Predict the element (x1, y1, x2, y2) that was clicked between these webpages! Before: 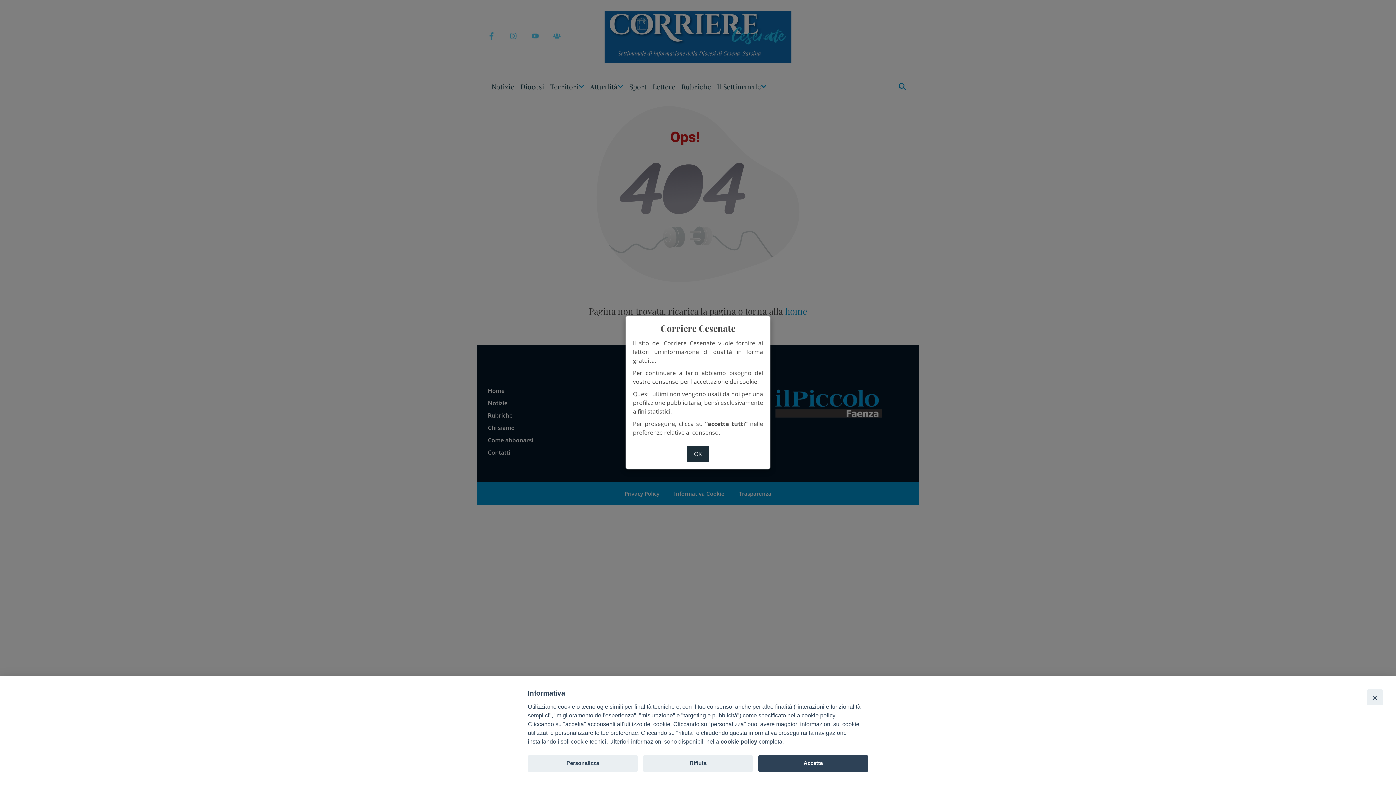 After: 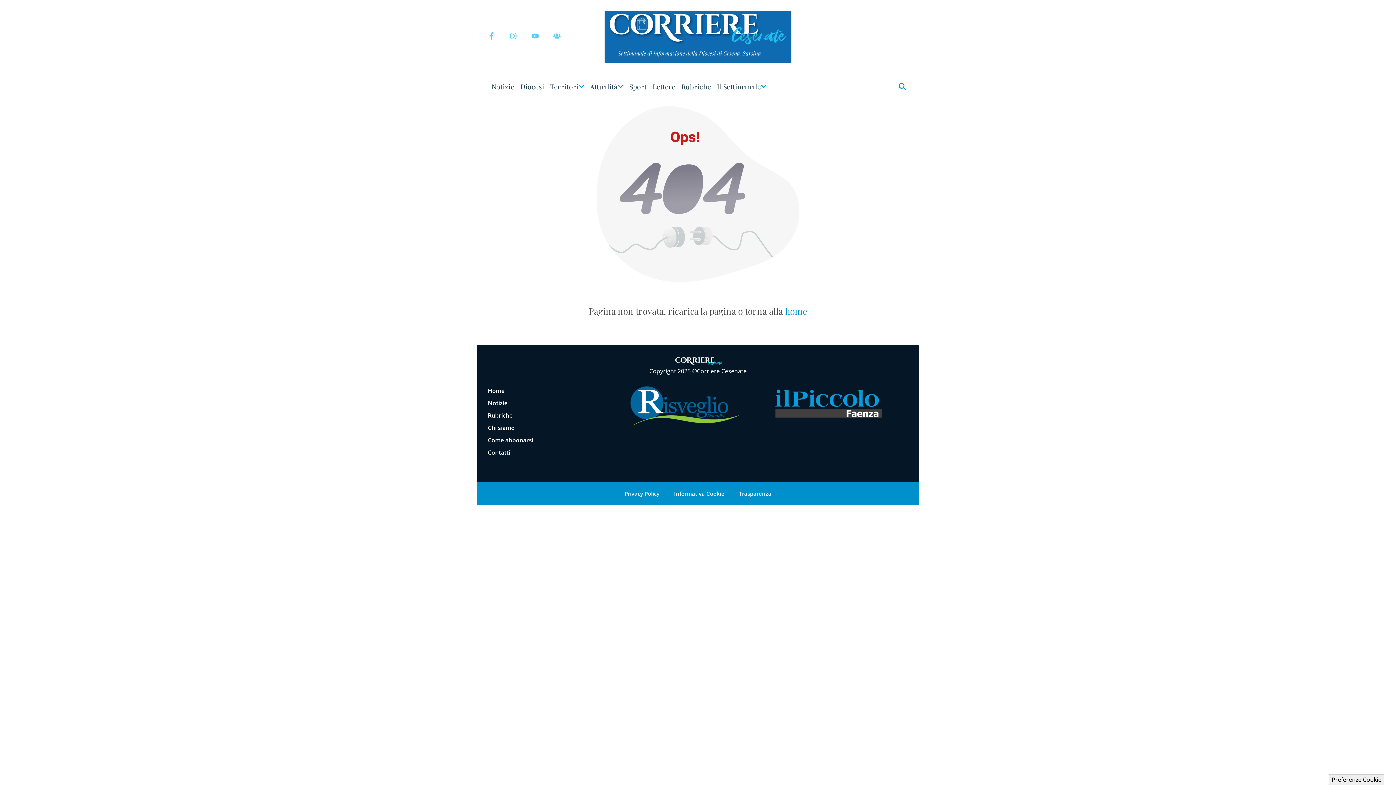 Action: label: Accetta bbox: (758, 755, 868, 772)